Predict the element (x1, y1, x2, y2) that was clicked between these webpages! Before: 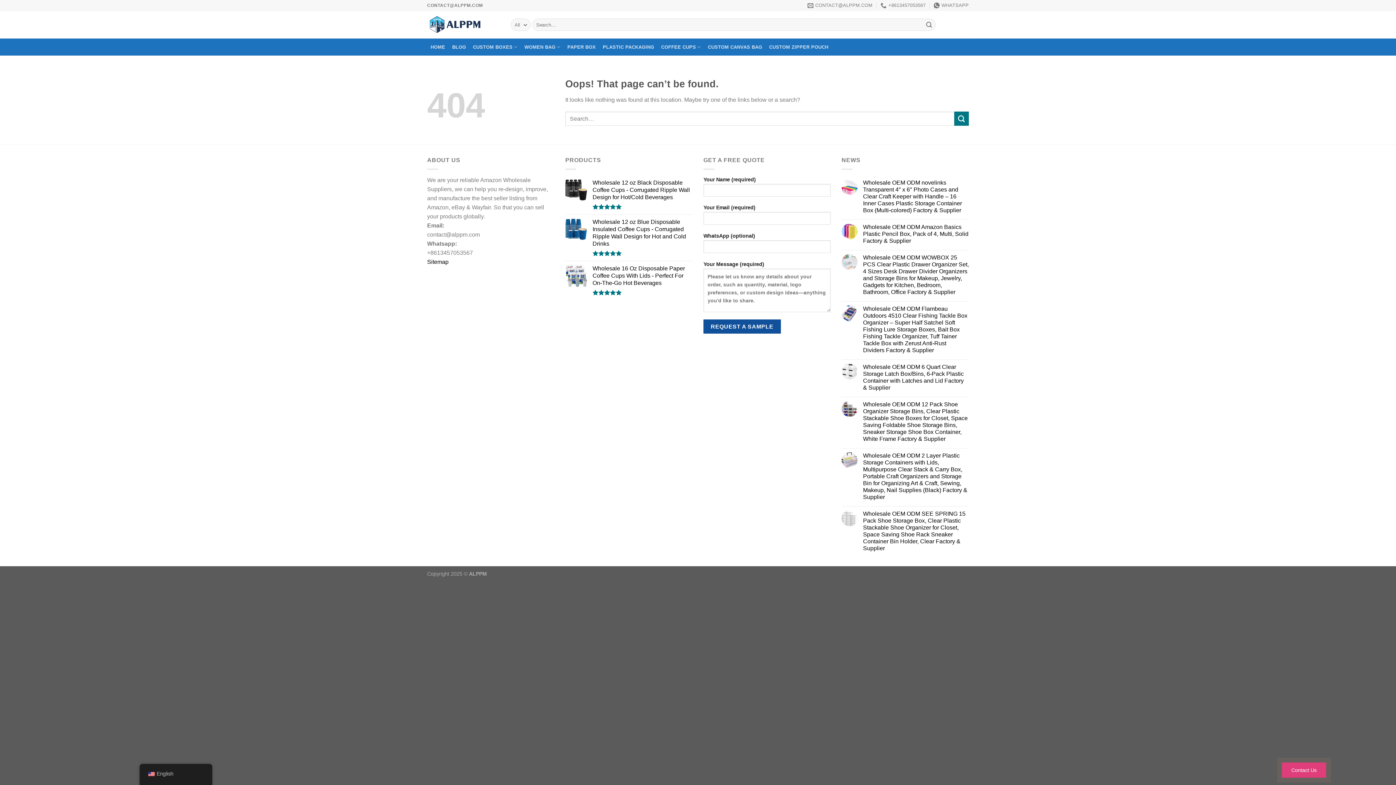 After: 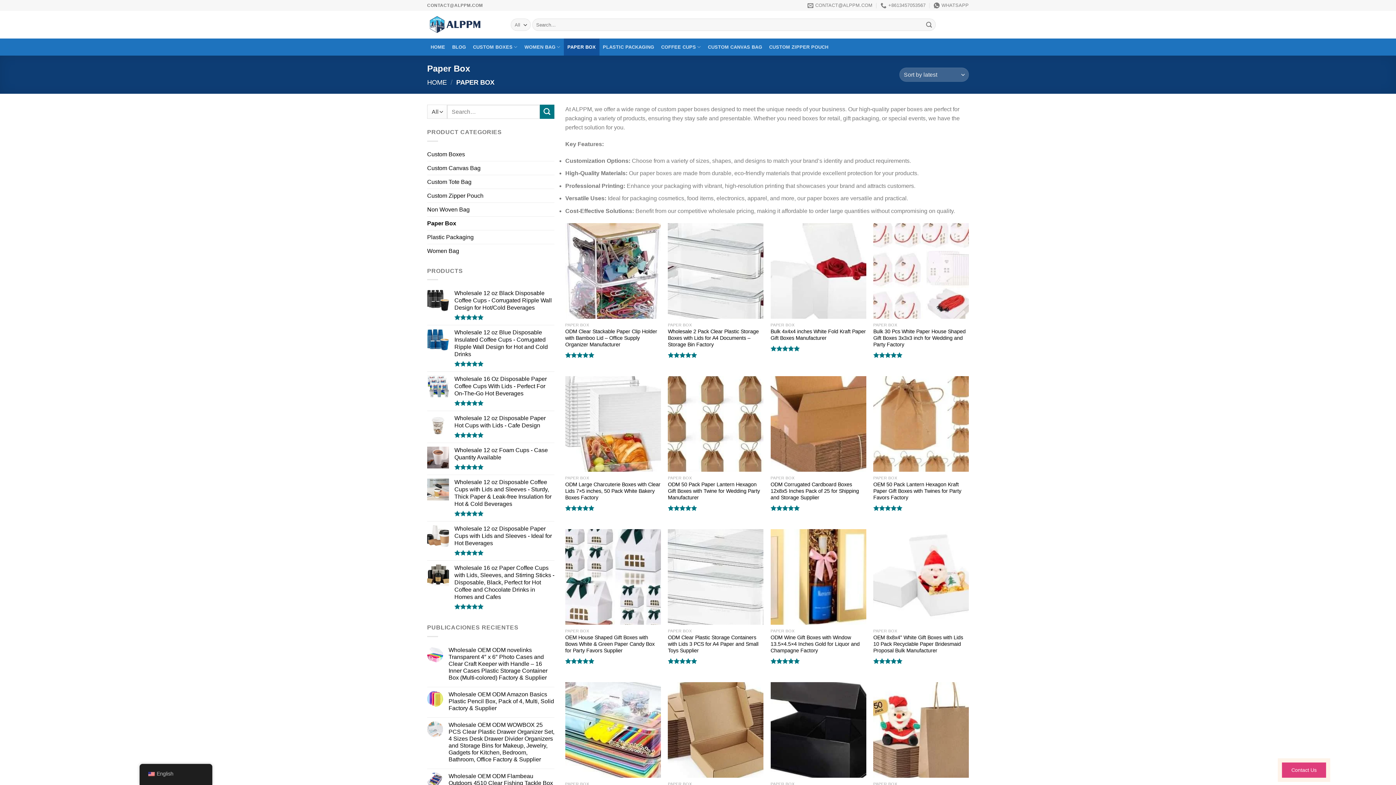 Action: bbox: (564, 38, 599, 55) label: PAPER BOX